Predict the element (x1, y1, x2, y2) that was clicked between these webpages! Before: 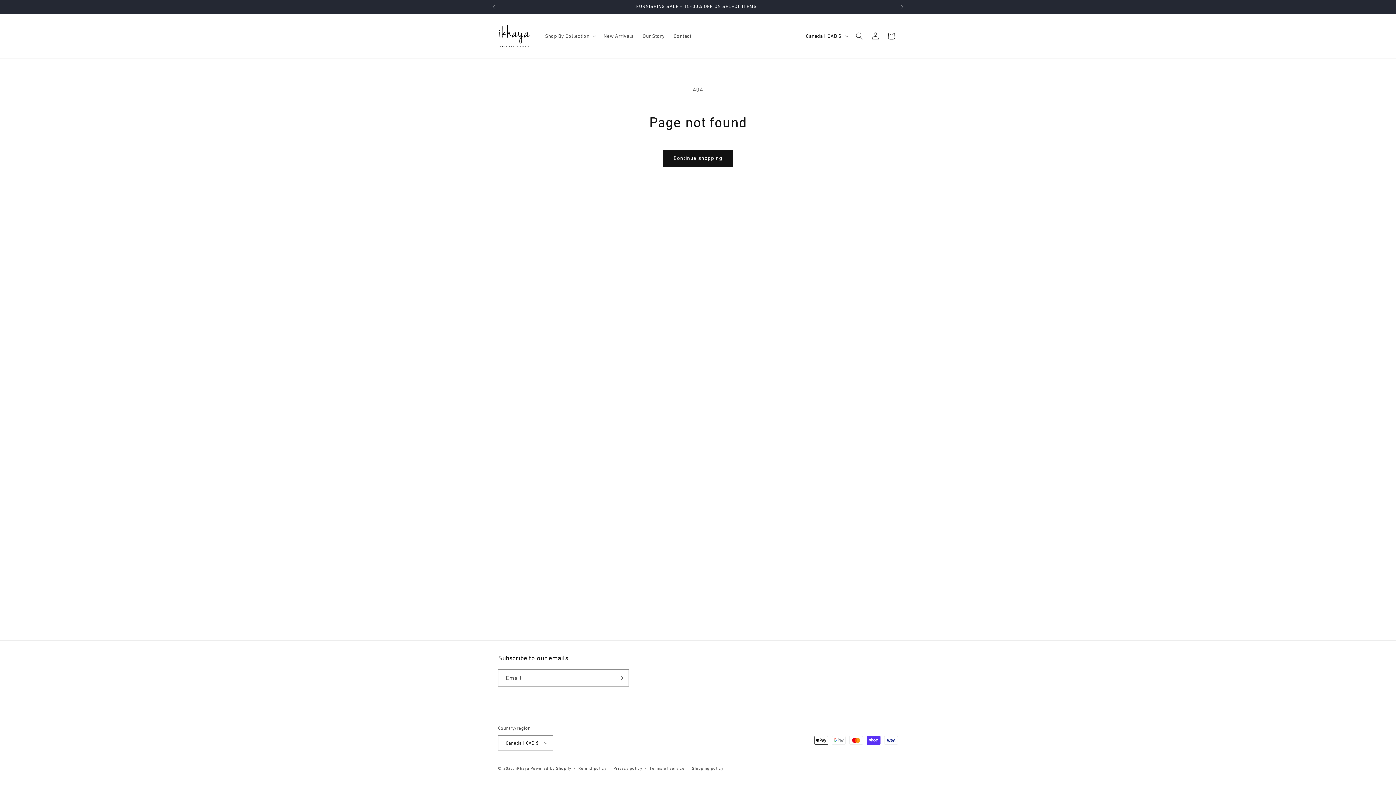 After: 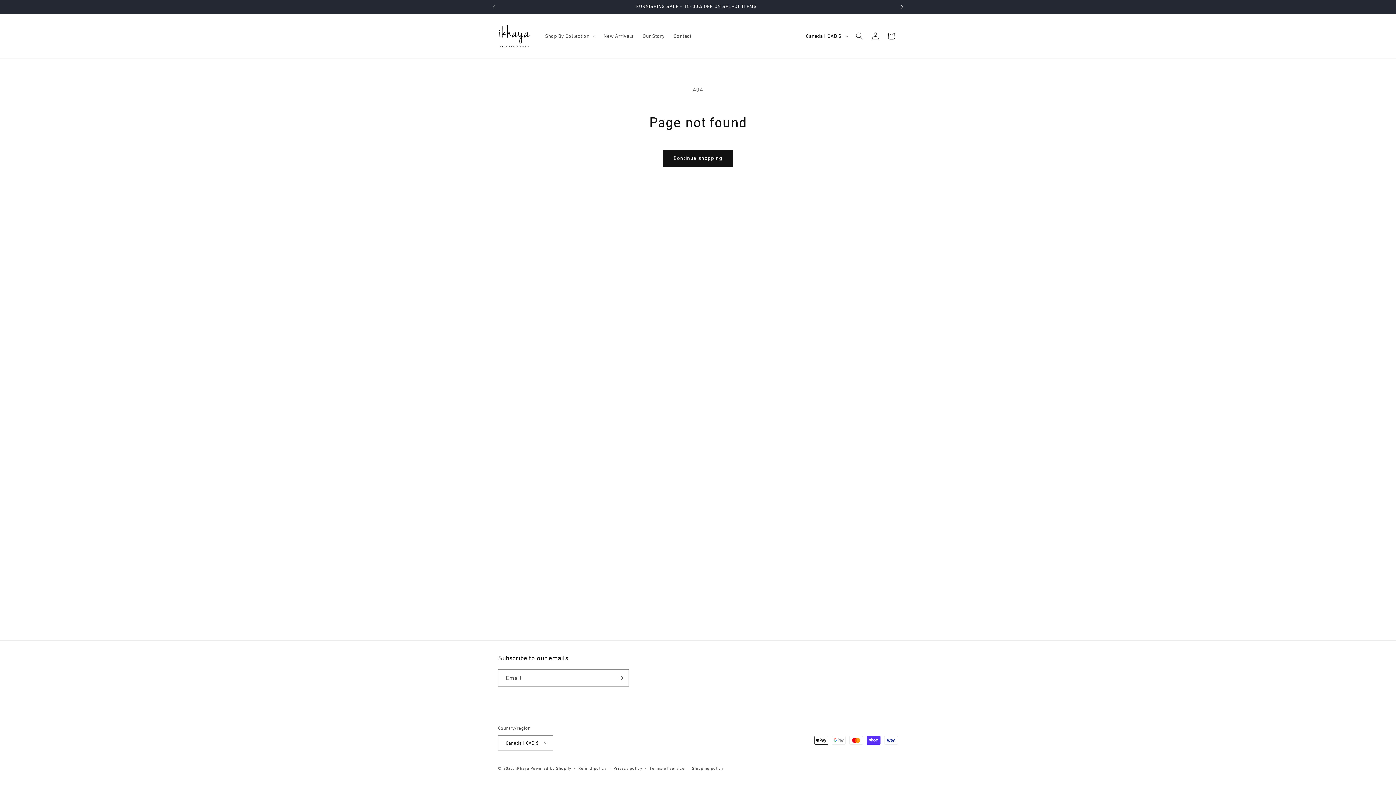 Action: label: Next announcement bbox: (894, 0, 910, 13)